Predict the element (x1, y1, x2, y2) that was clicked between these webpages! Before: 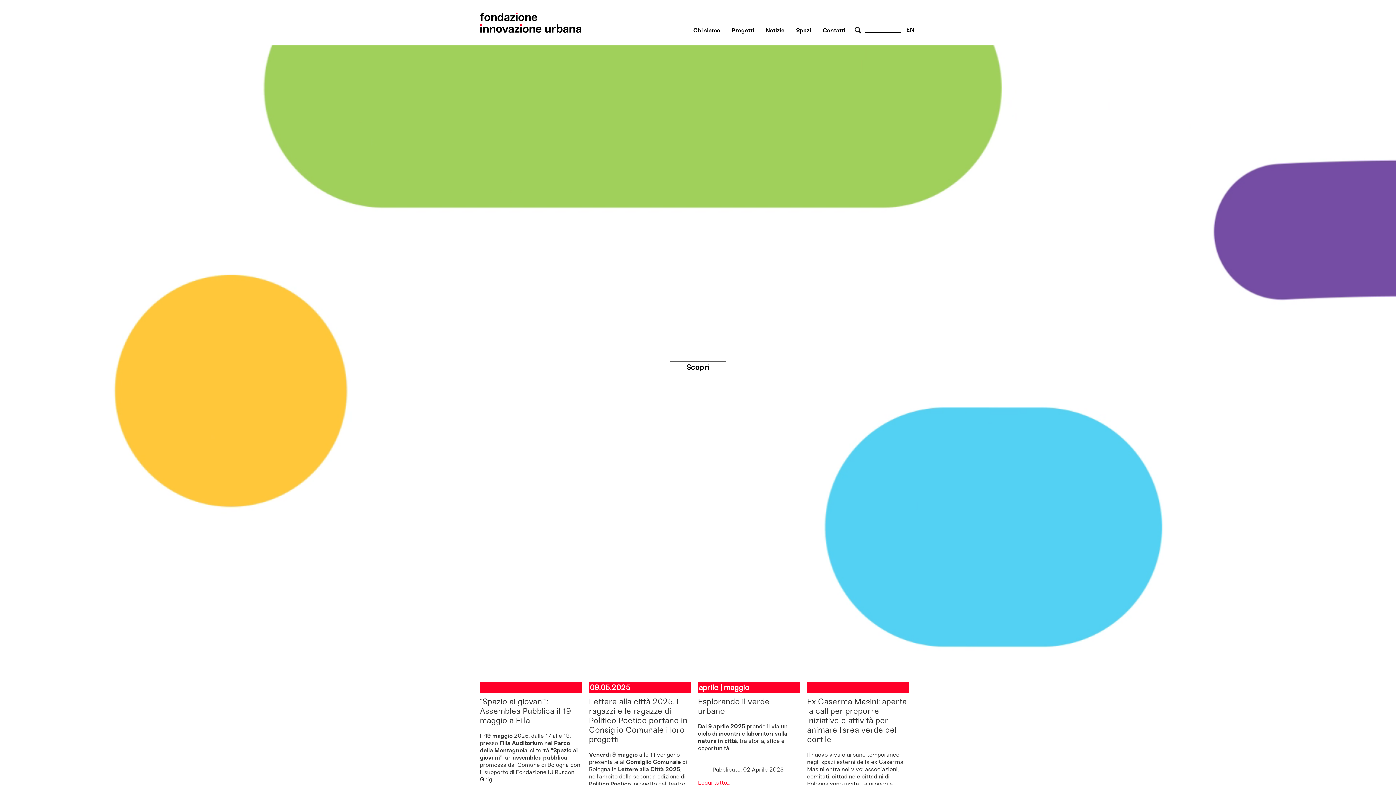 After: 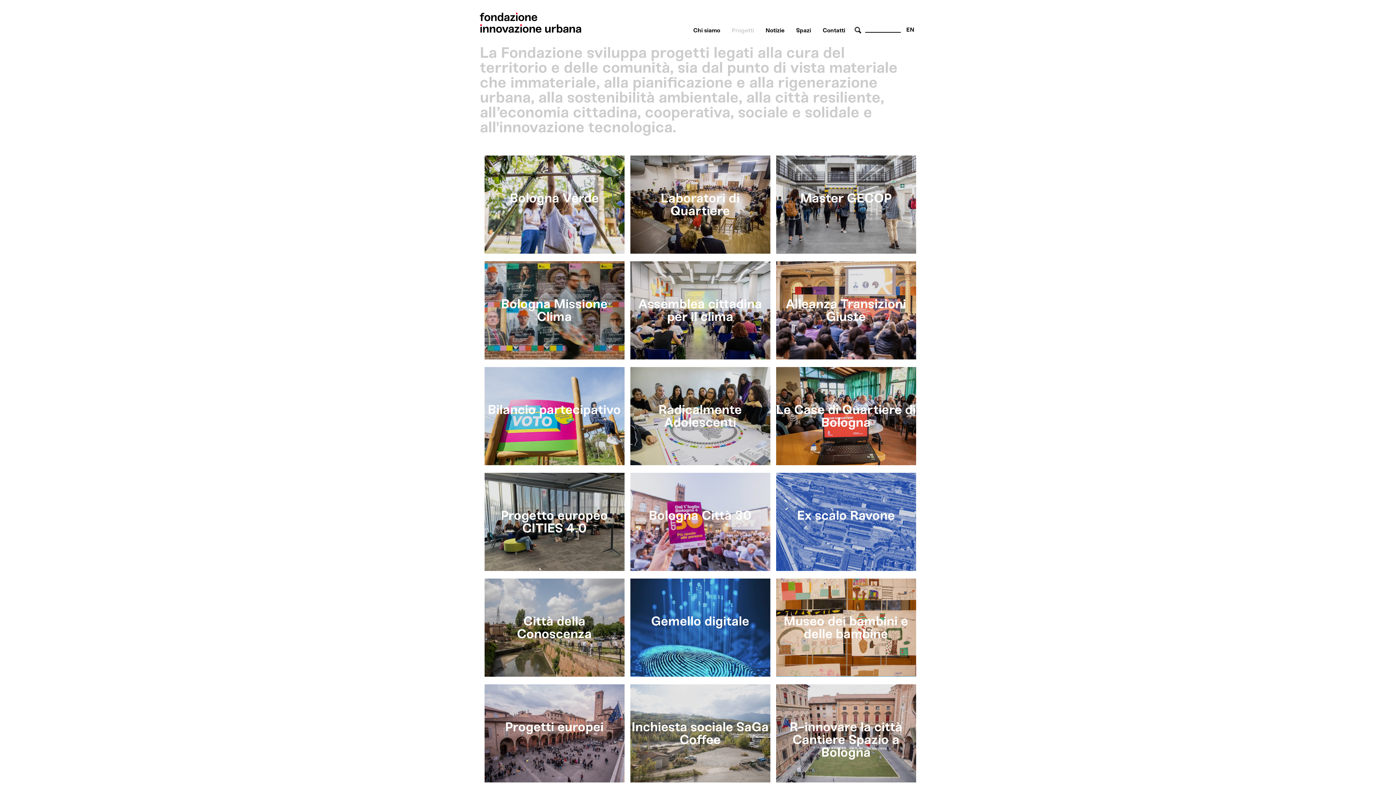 Action: label: Progetti bbox: (732, 26, 754, 33)